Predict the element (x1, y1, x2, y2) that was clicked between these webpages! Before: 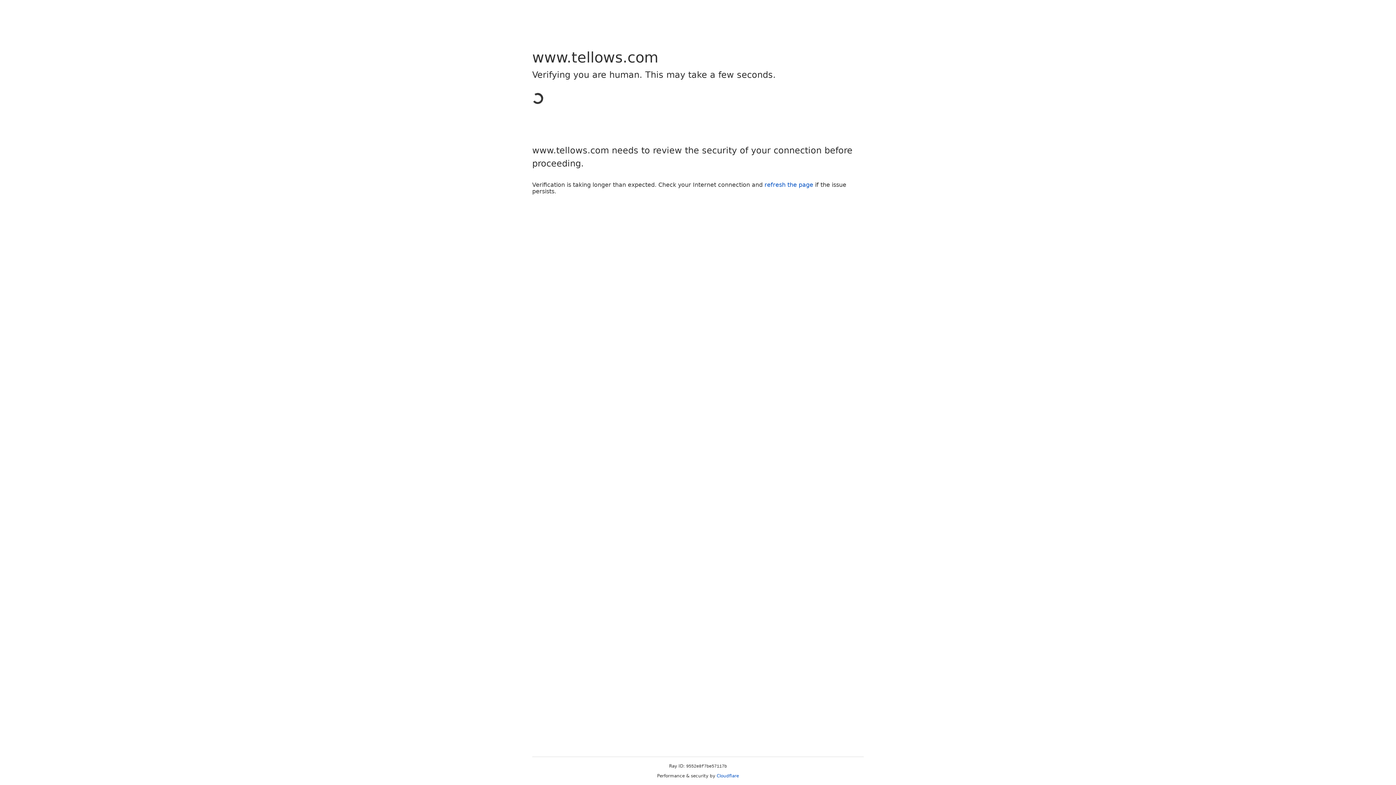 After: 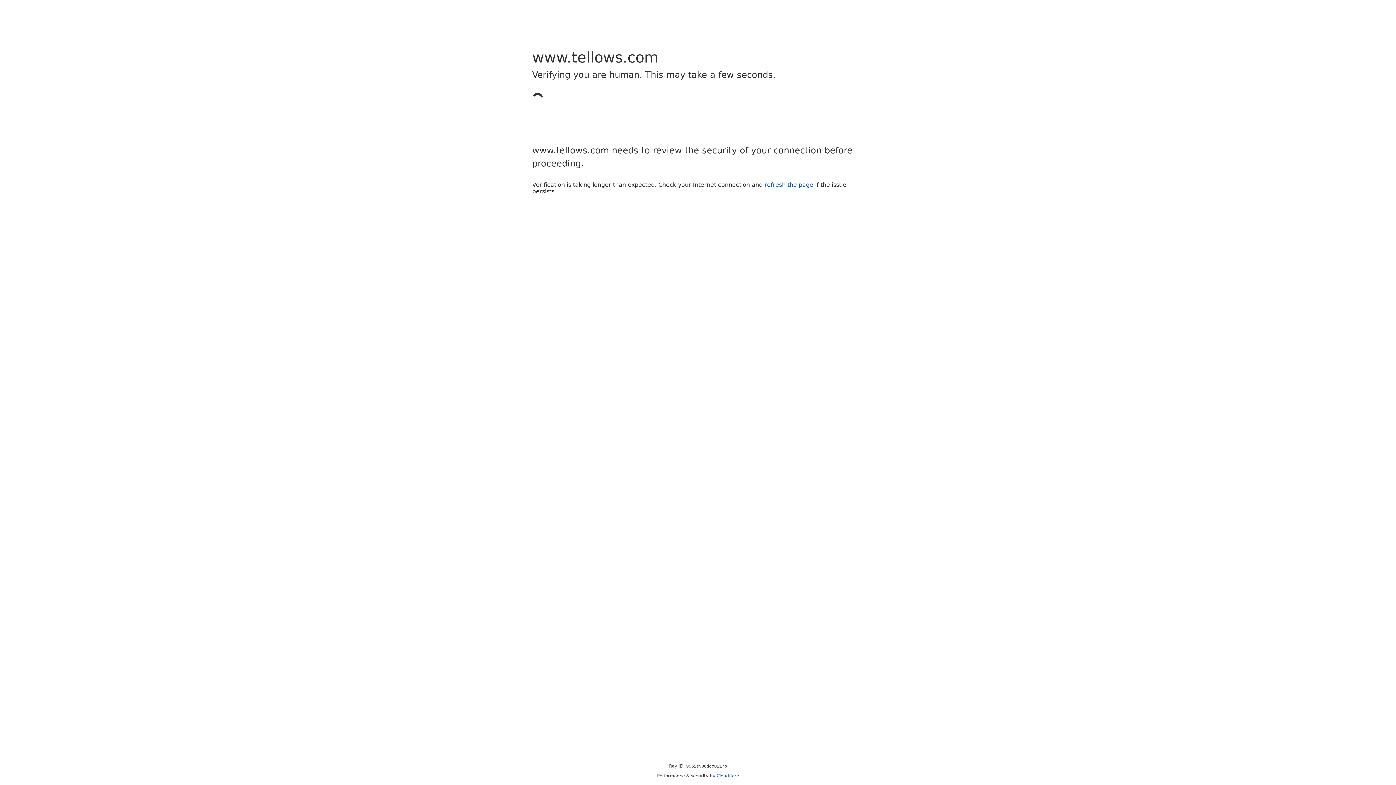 Action: label: Cloudflare bbox: (716, 773, 739, 778)